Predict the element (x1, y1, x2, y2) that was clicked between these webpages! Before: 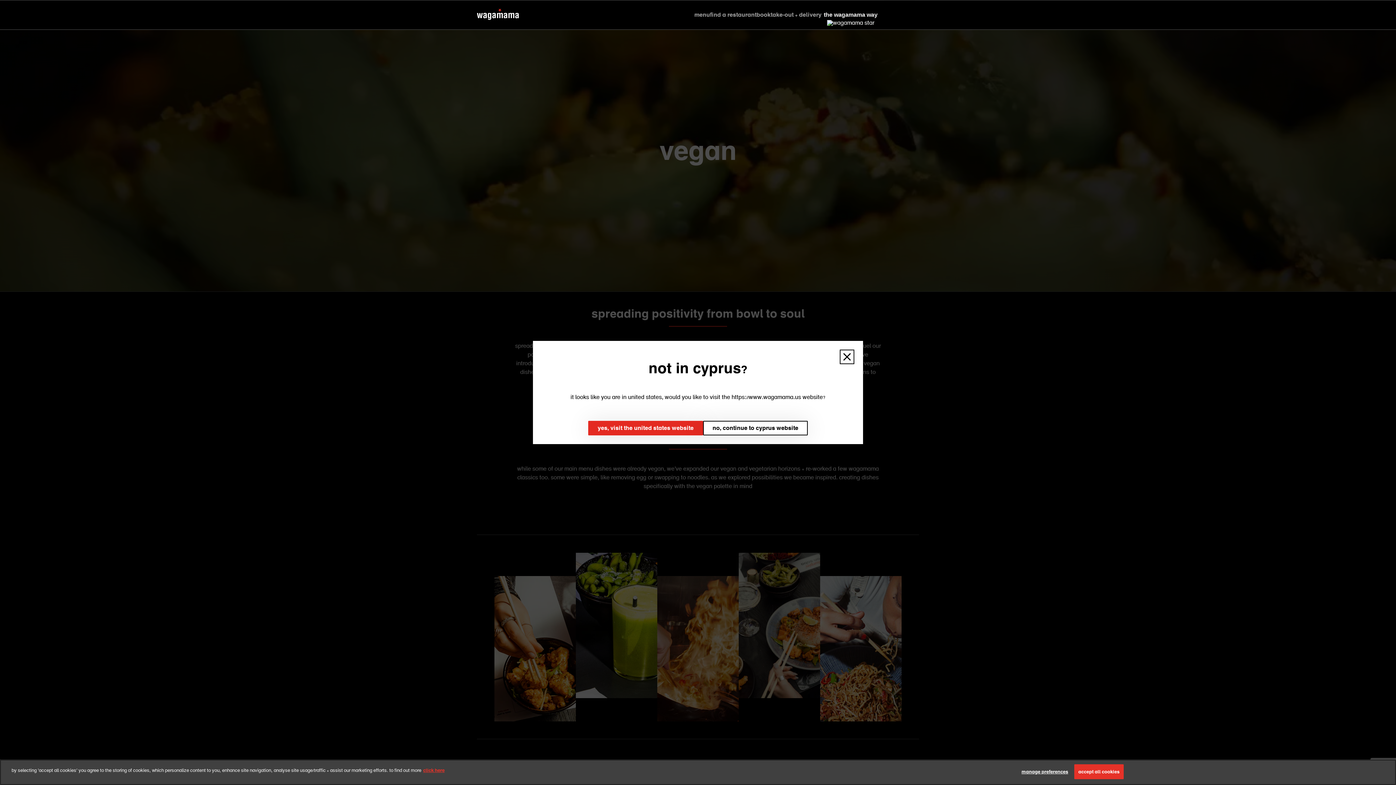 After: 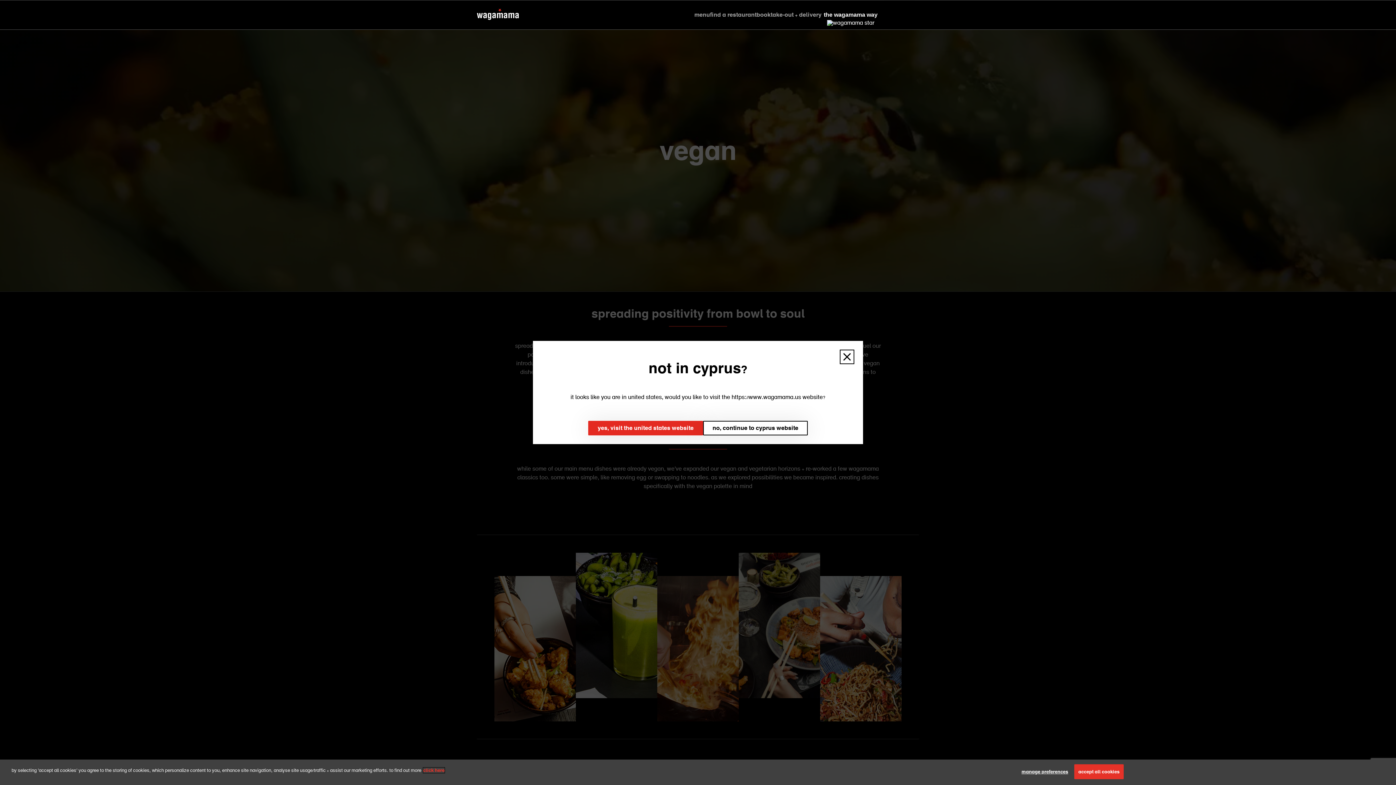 Action: bbox: (423, 768, 444, 773) label: More information about your privacy, opens in a new tab